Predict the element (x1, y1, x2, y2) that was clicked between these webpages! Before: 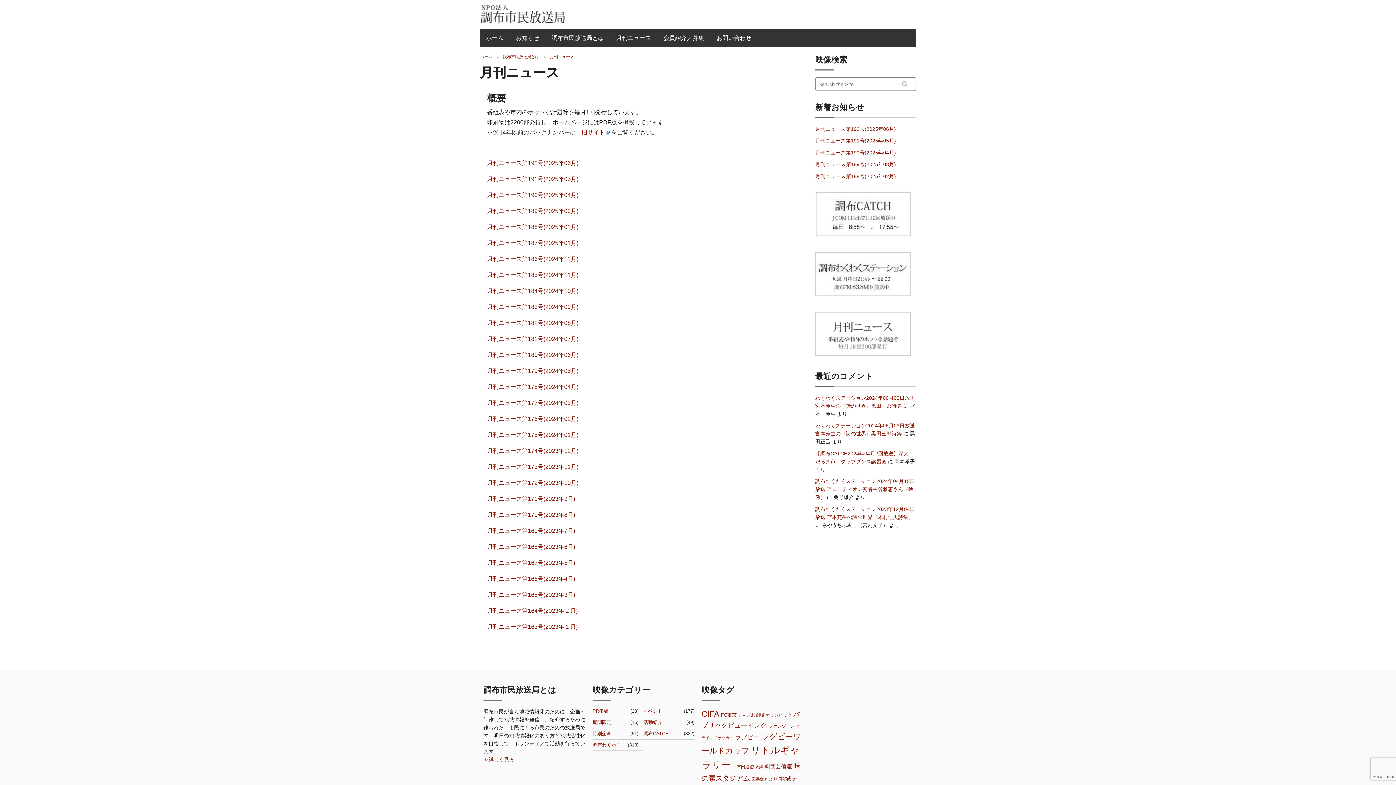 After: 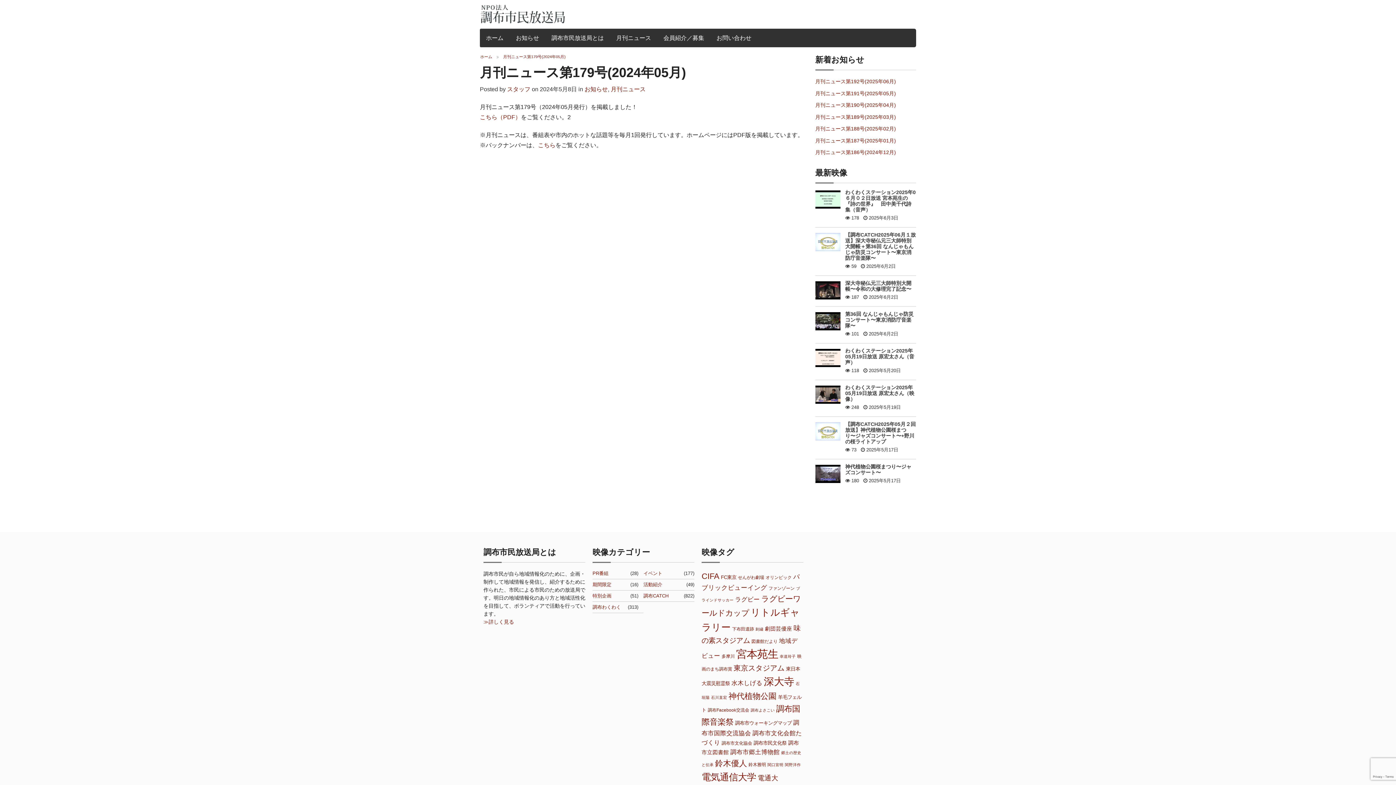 Action: label: 月刊ニュース第179号(2024年05月) bbox: (480, 366, 804, 376)